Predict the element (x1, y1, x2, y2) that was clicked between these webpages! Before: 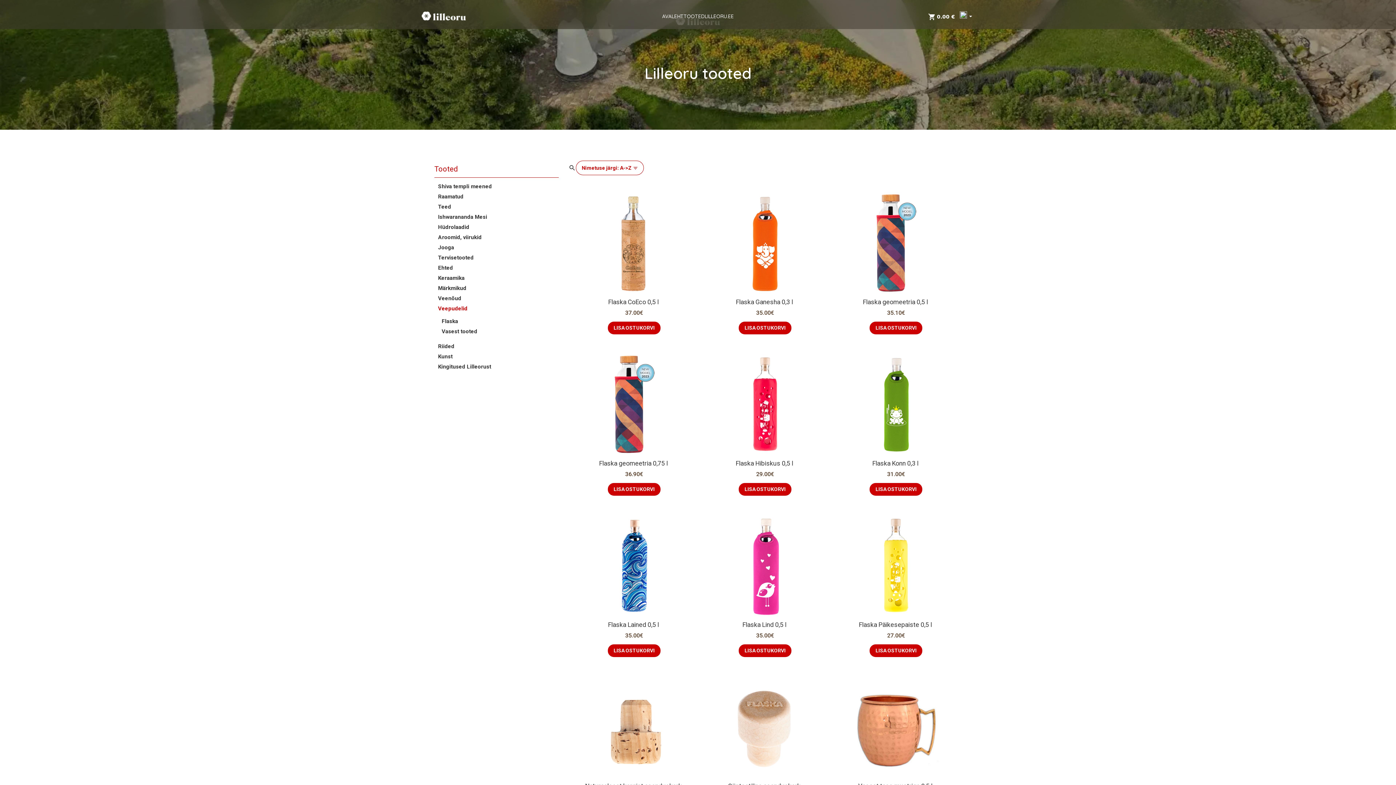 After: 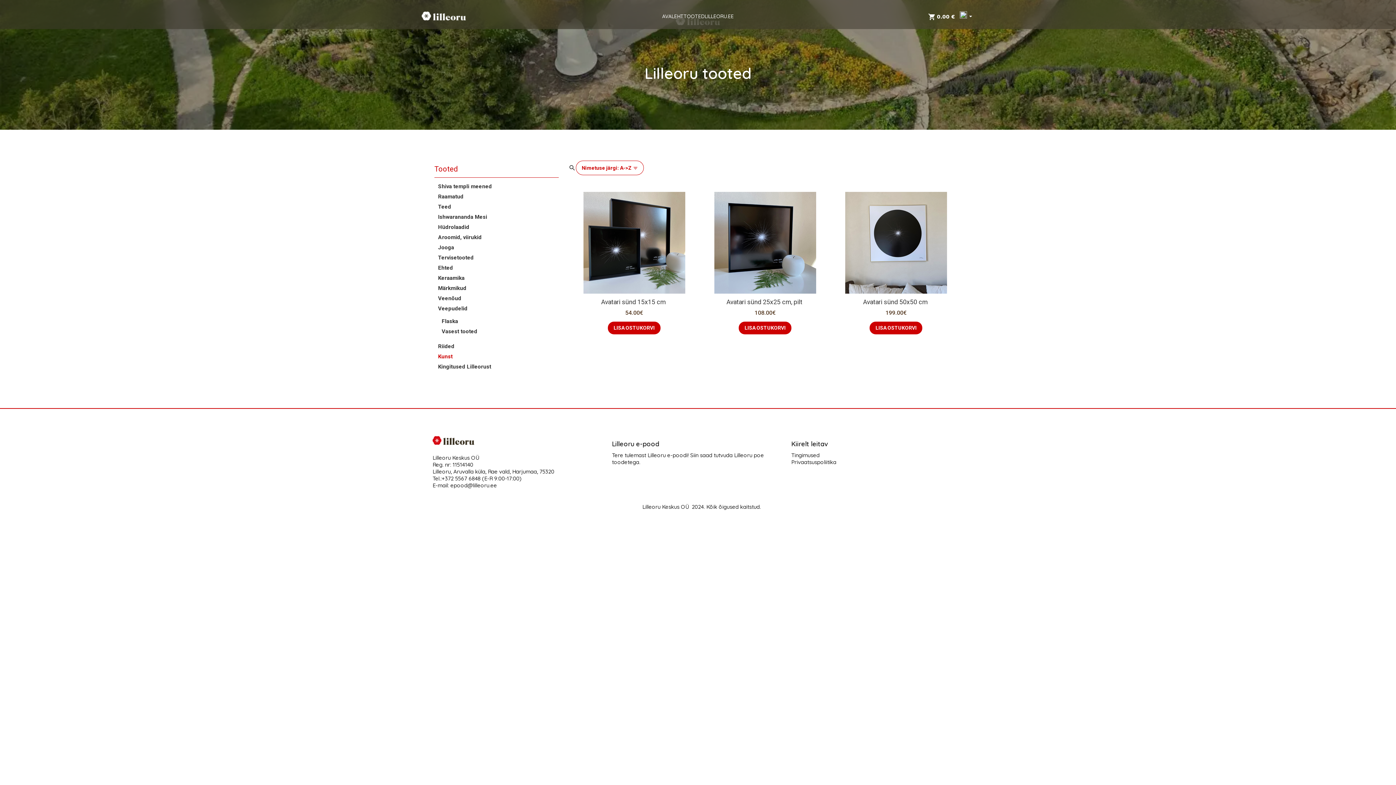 Action: label: Kunst bbox: (438, 352, 452, 360)